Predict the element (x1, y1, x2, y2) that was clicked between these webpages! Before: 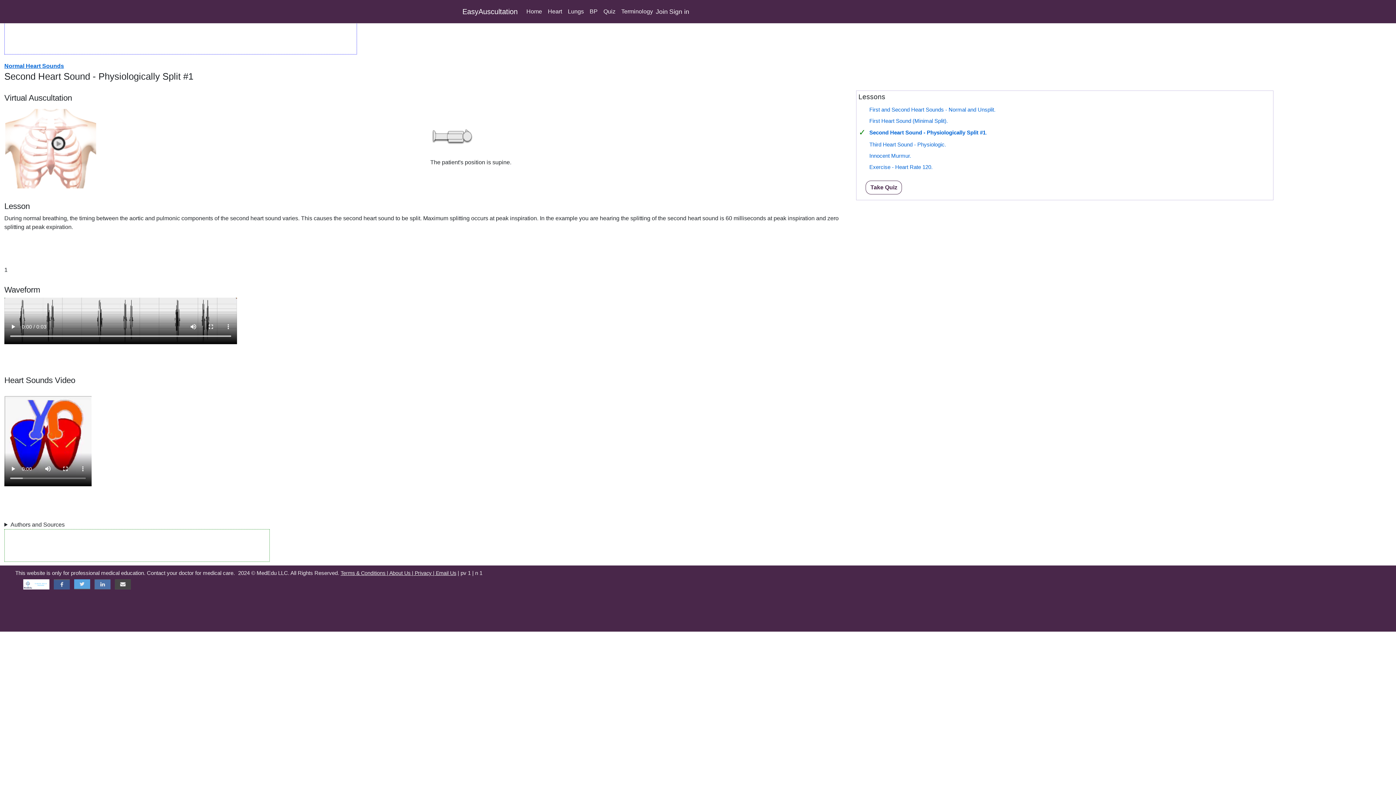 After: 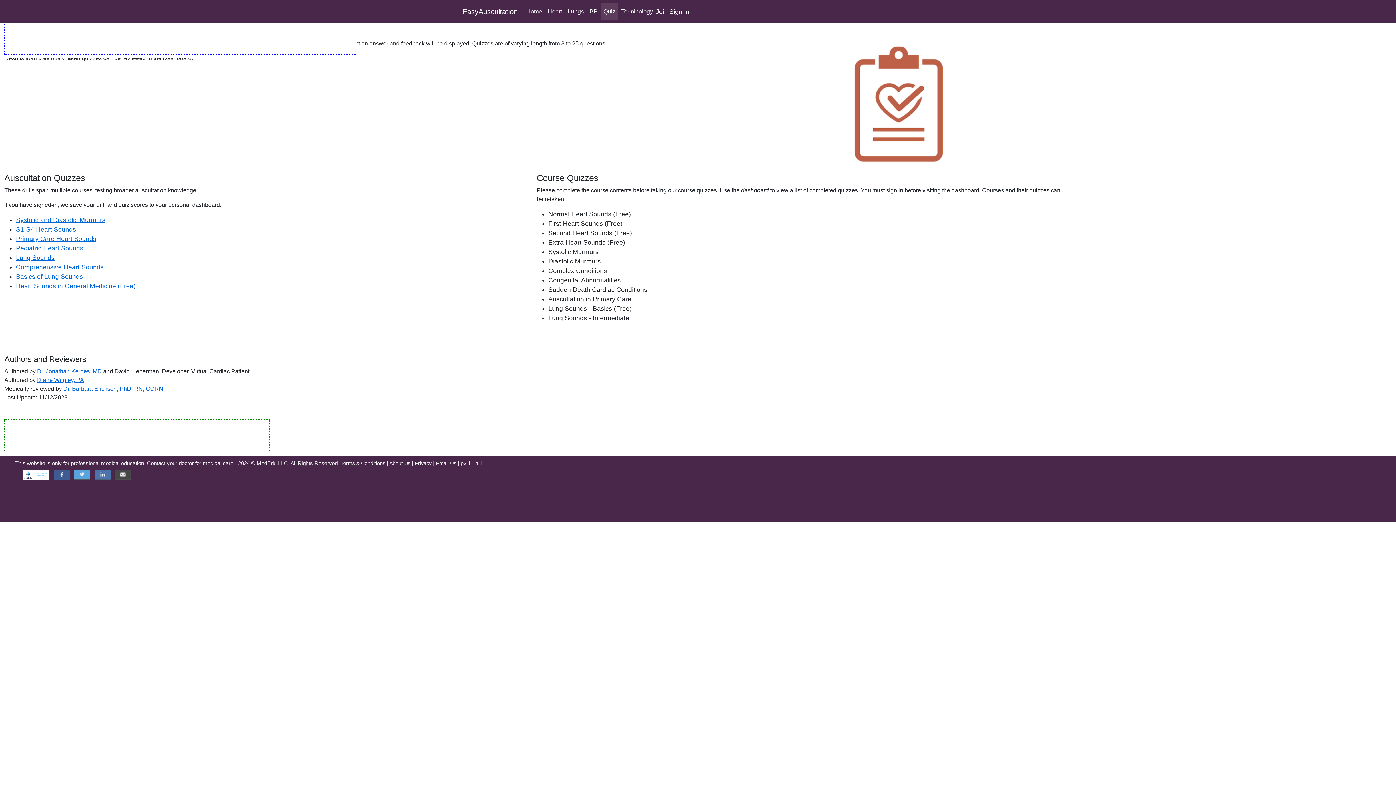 Action: bbox: (600, 2, 618, 20) label: Quiz